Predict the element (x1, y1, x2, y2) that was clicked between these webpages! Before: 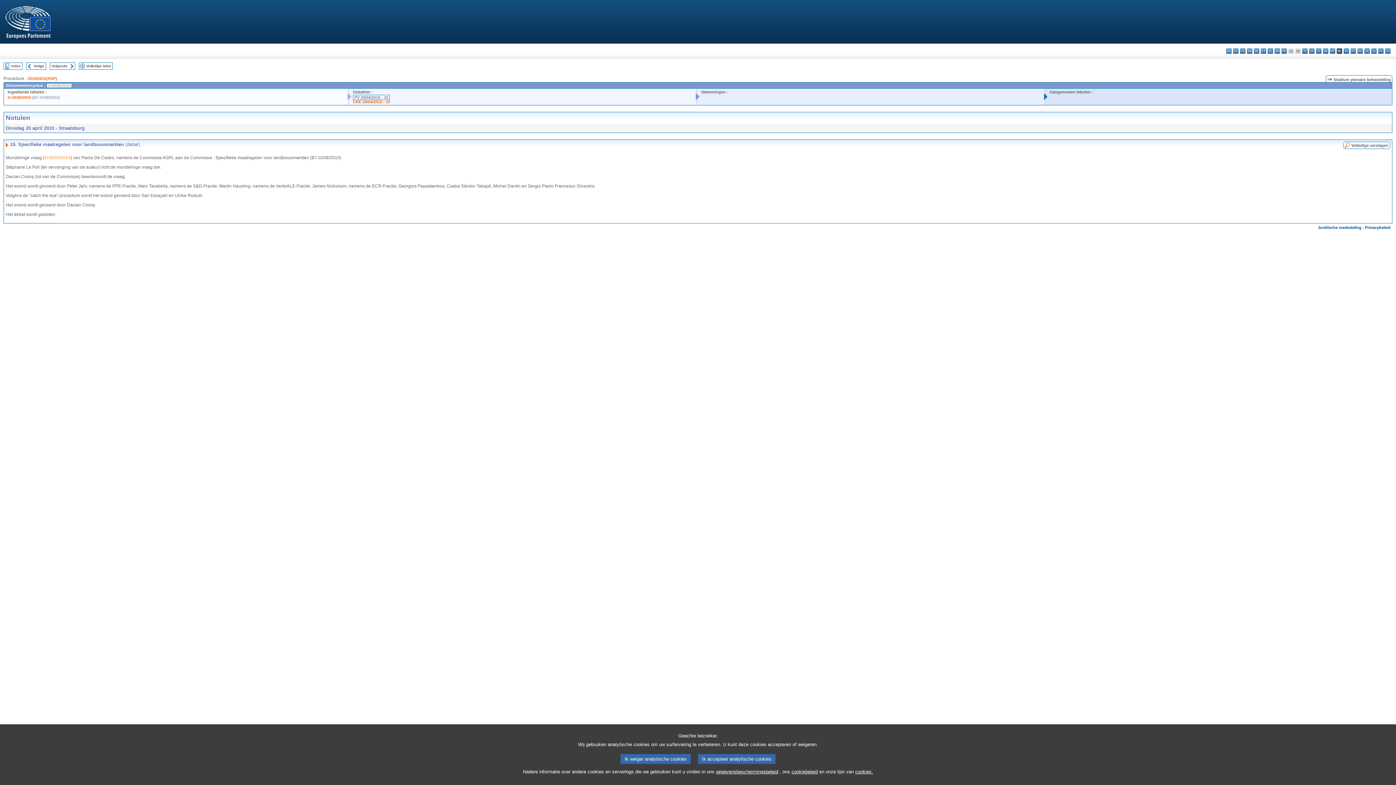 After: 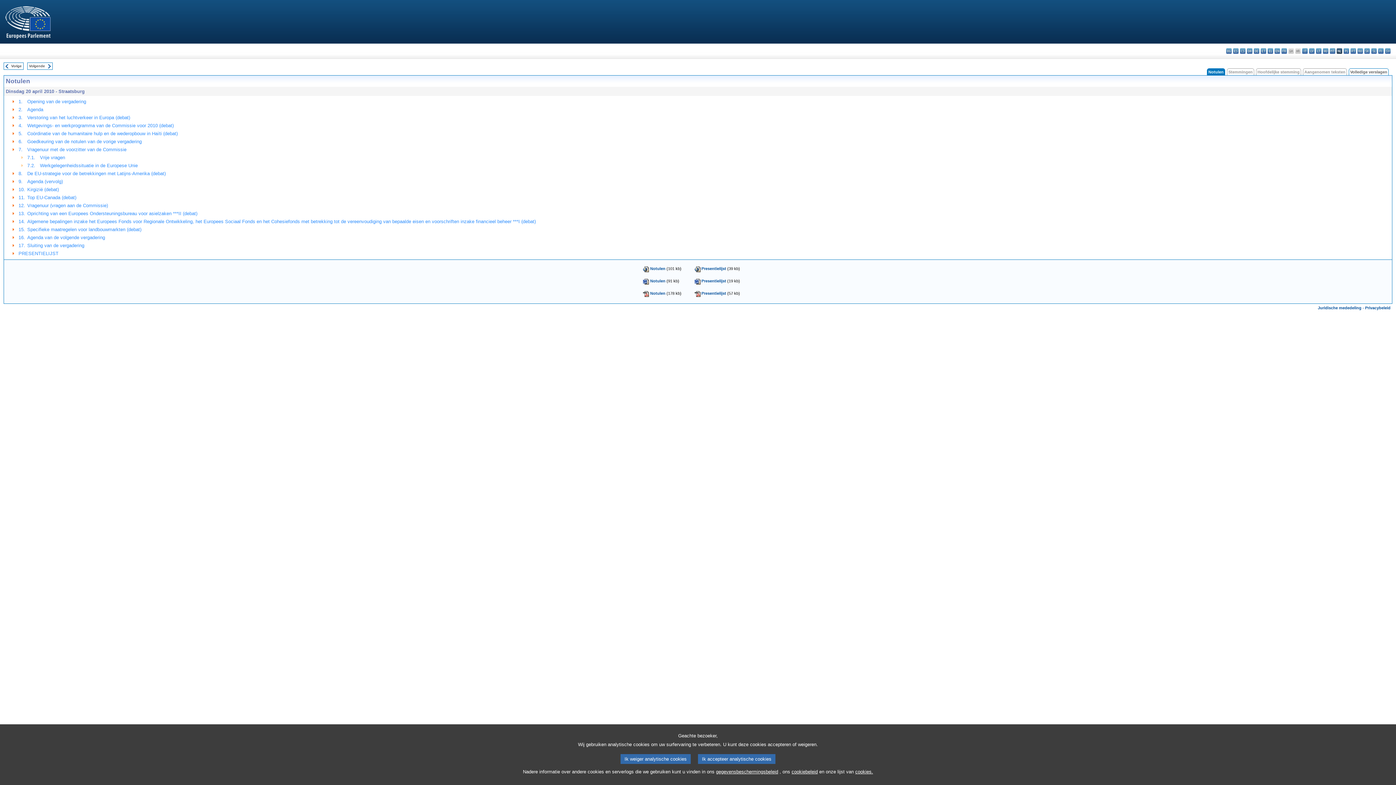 Action: bbox: (4, 63, 10, 67)